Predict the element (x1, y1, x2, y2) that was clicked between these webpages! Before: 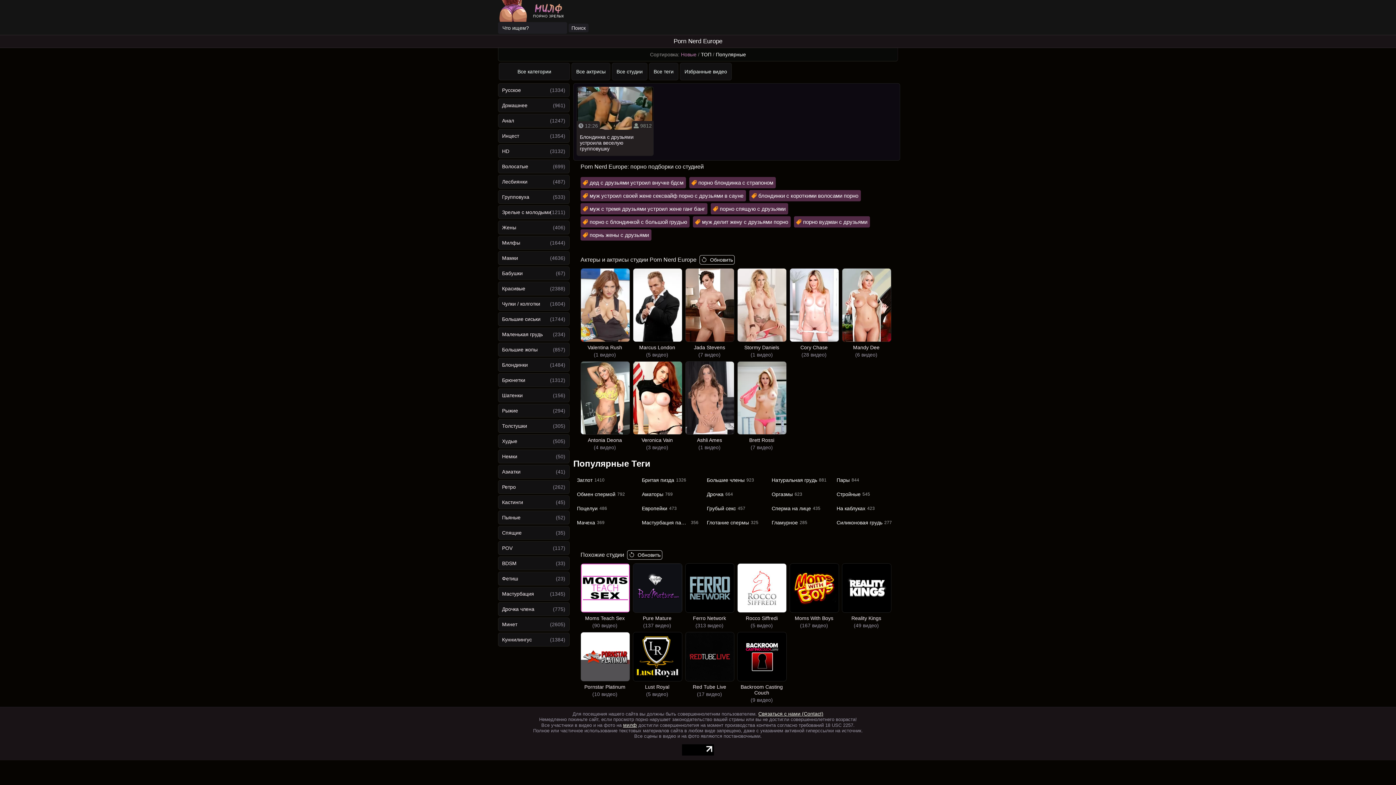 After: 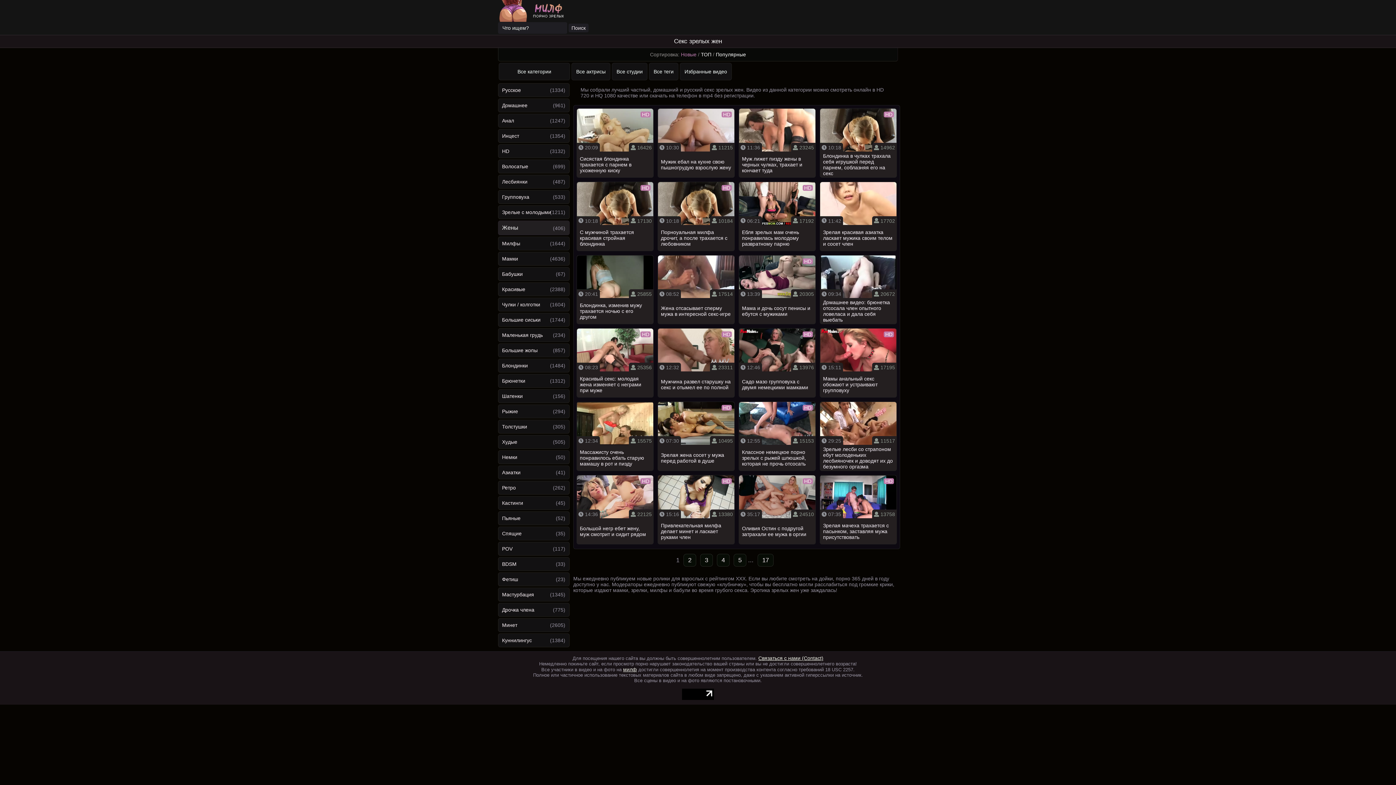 Action: bbox: (498, 220, 569, 234) label: Жены